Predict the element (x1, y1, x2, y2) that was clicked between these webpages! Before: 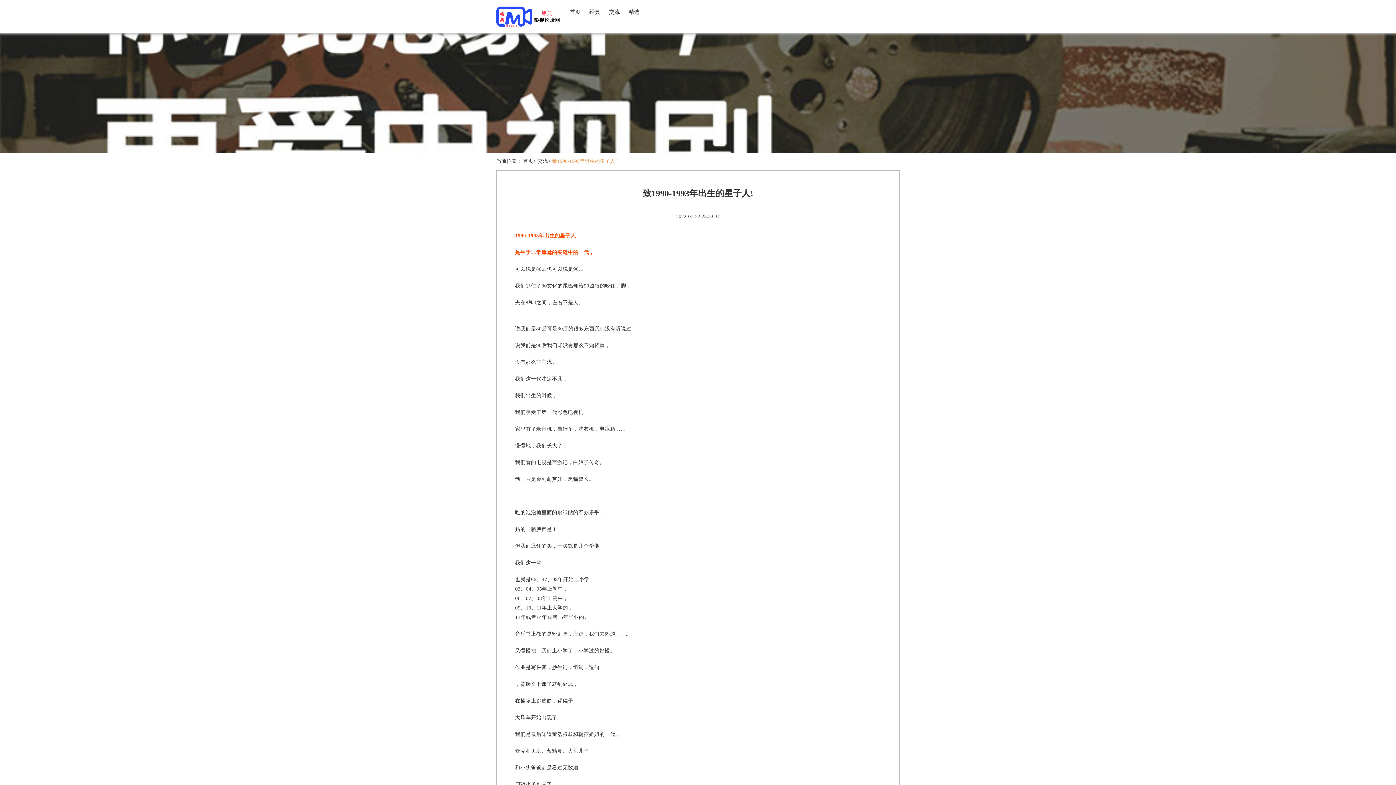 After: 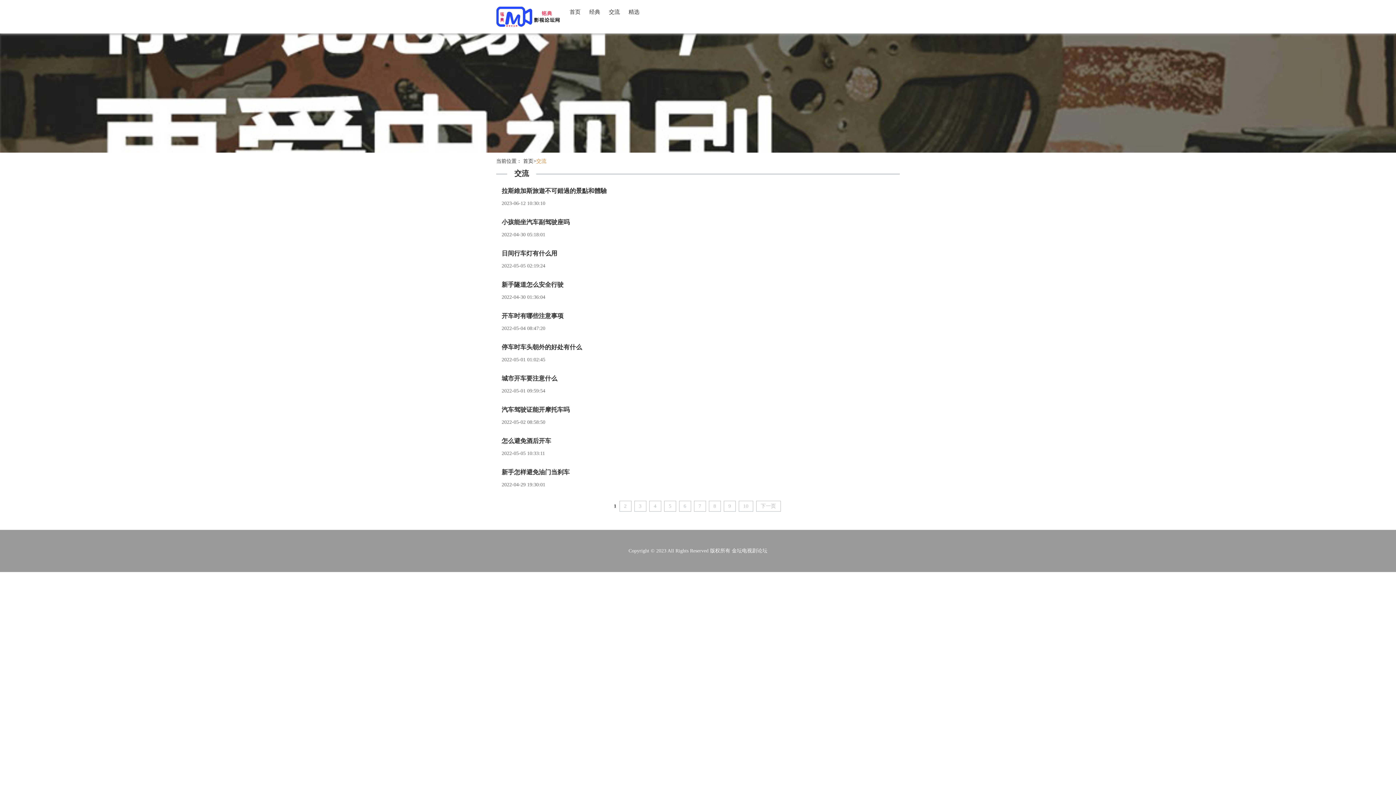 Action: bbox: (537, 158, 548, 164) label: 交流